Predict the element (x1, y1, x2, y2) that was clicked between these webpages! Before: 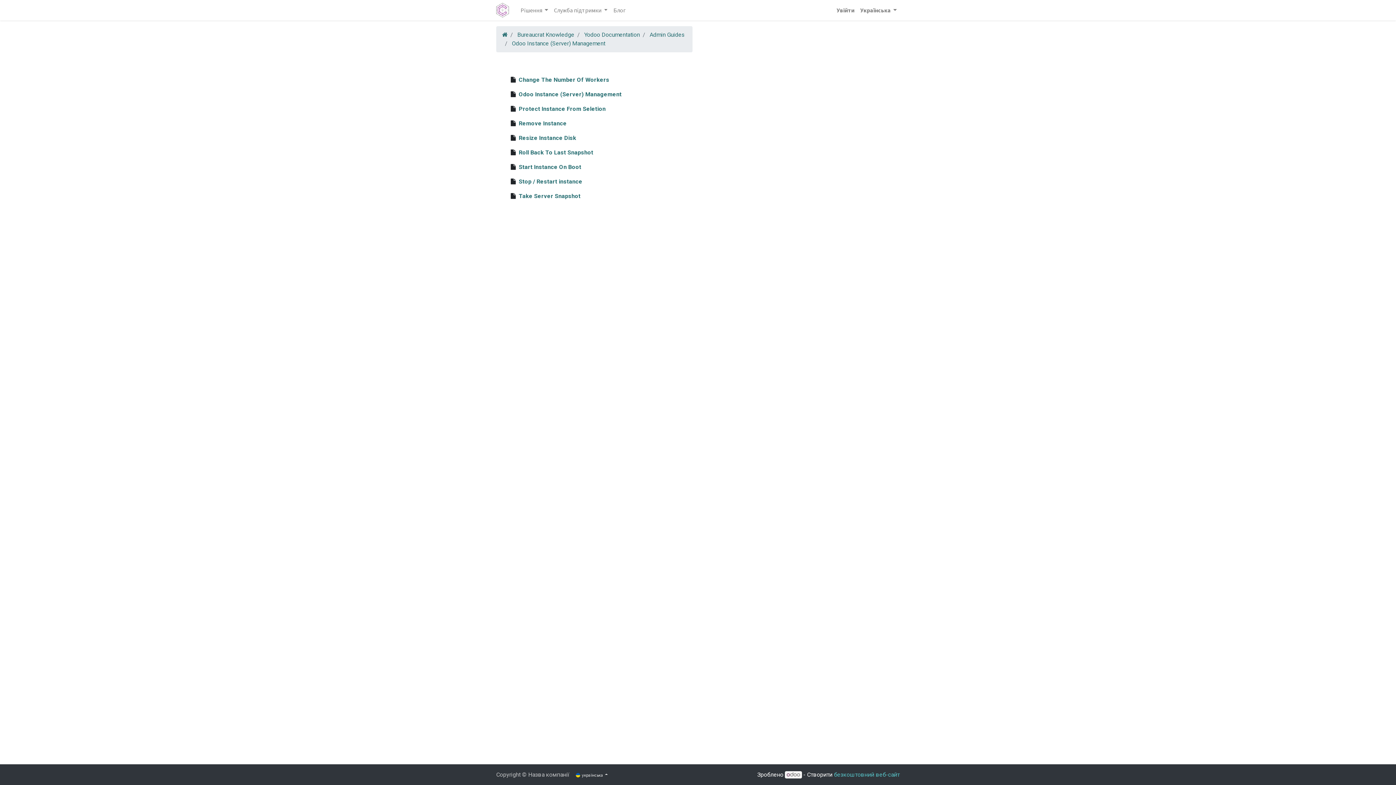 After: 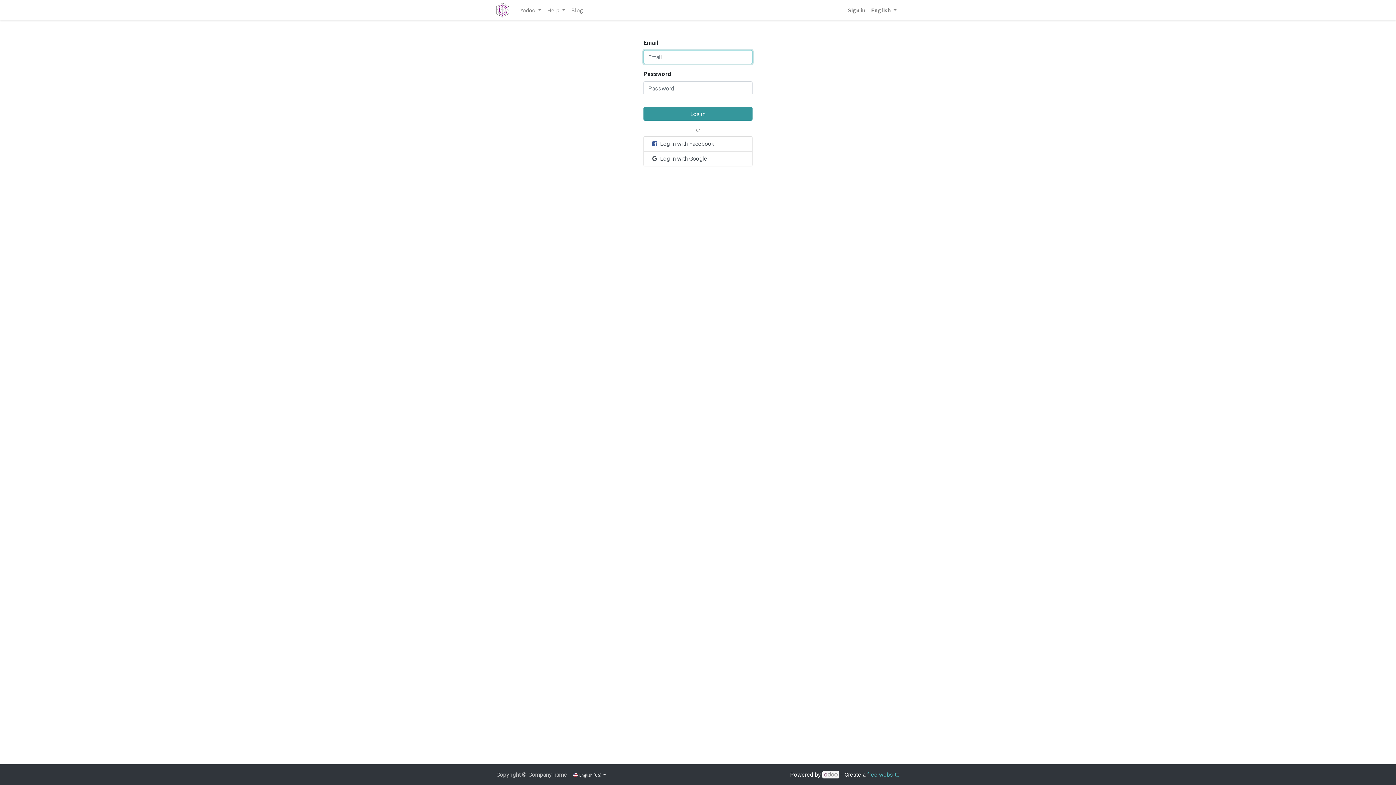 Action: label: Увійти bbox: (833, 2, 857, 17)